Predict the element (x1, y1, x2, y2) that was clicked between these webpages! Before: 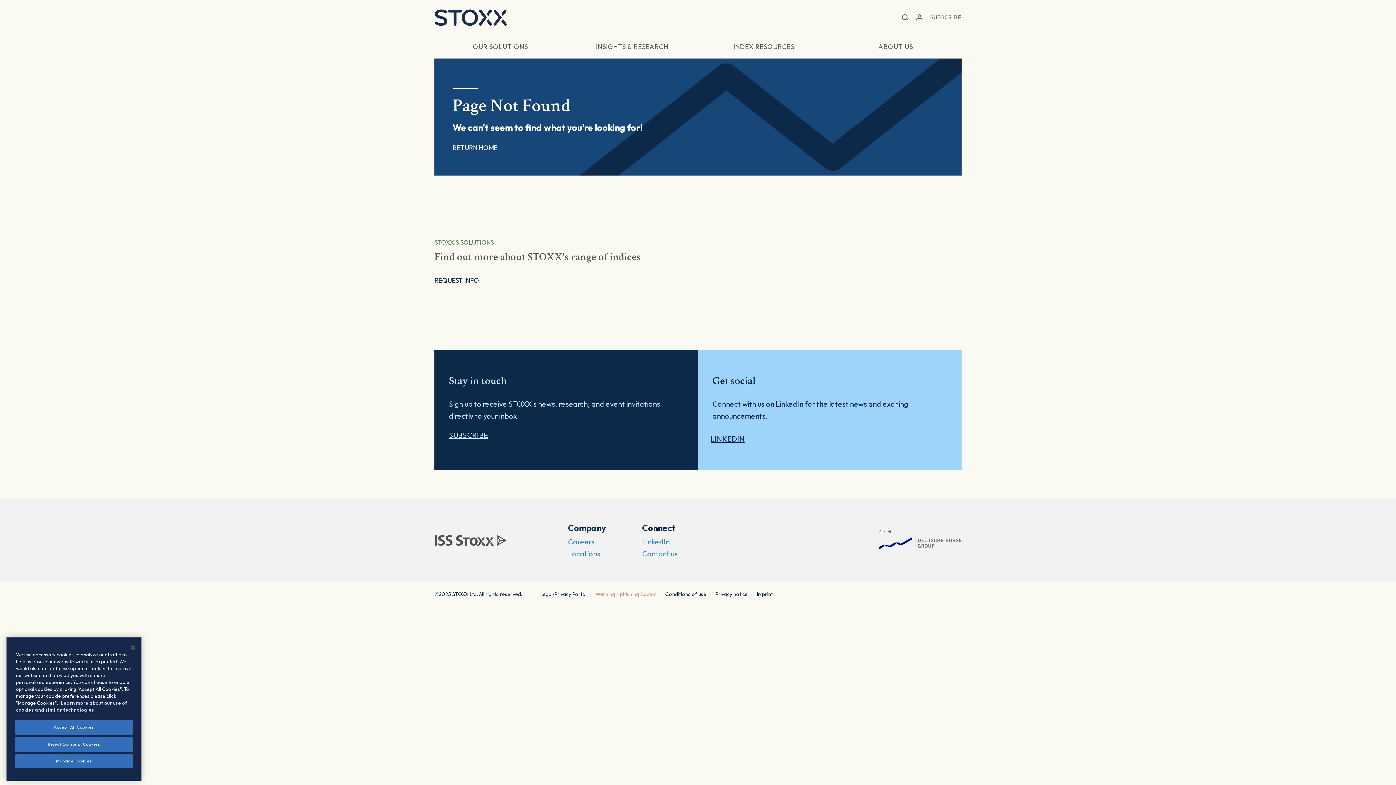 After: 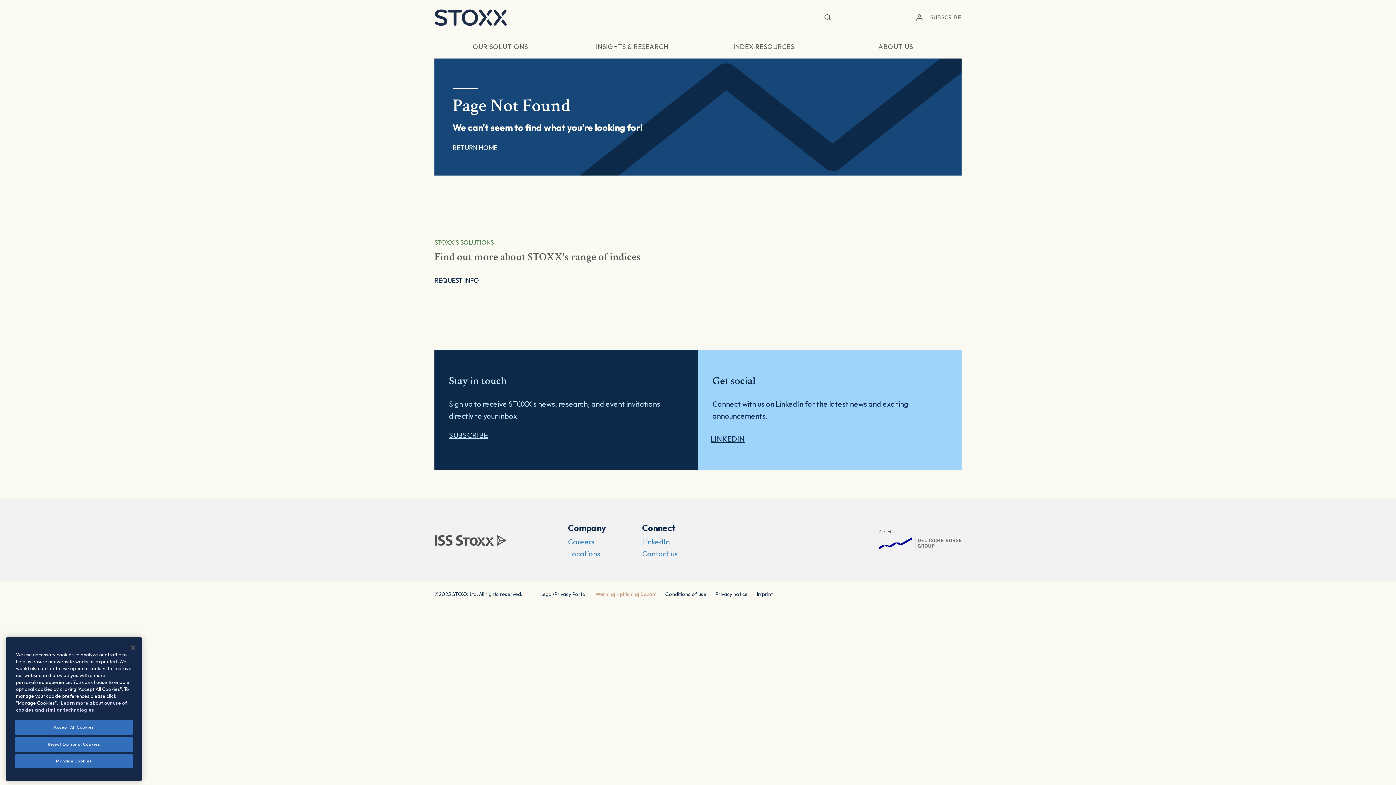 Action: label: Open search form bbox: (902, 12, 908, 22)